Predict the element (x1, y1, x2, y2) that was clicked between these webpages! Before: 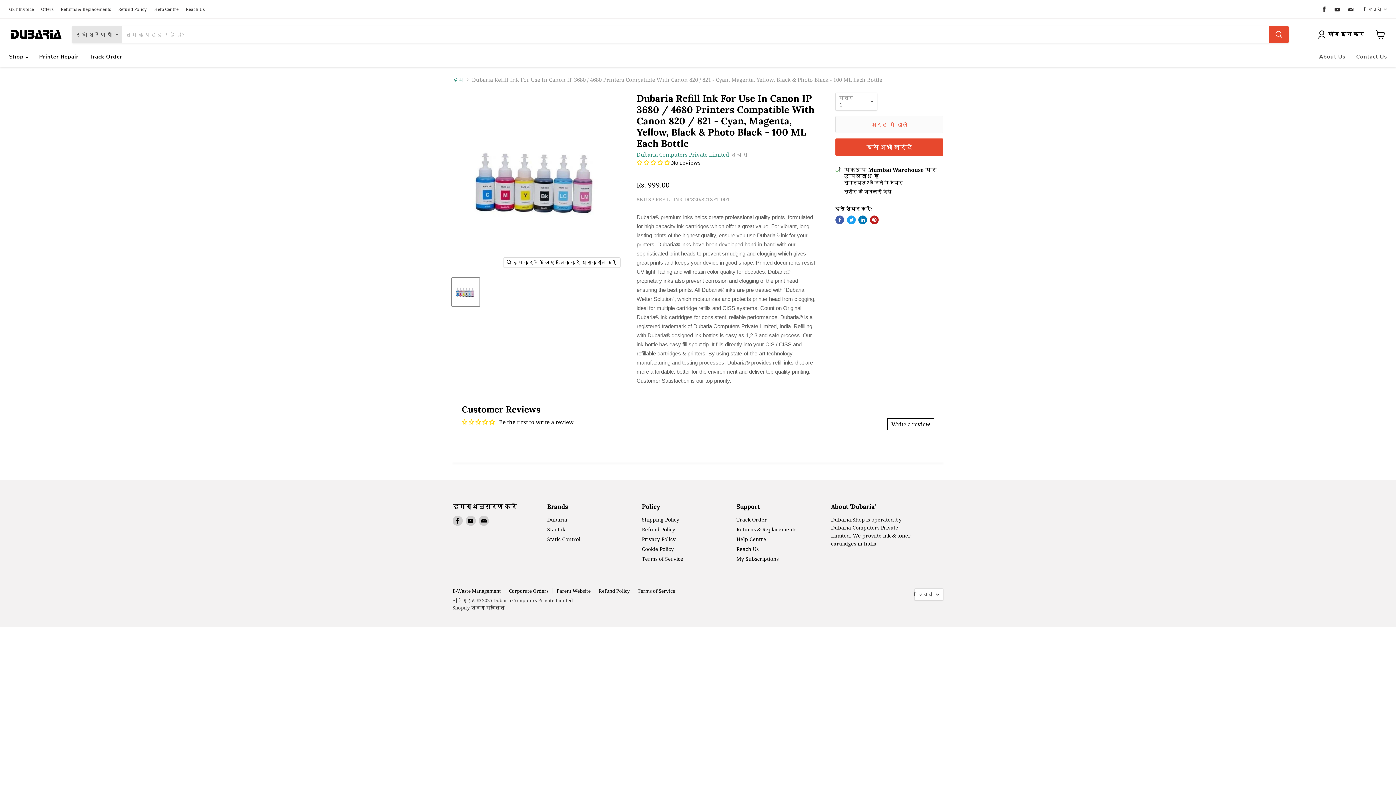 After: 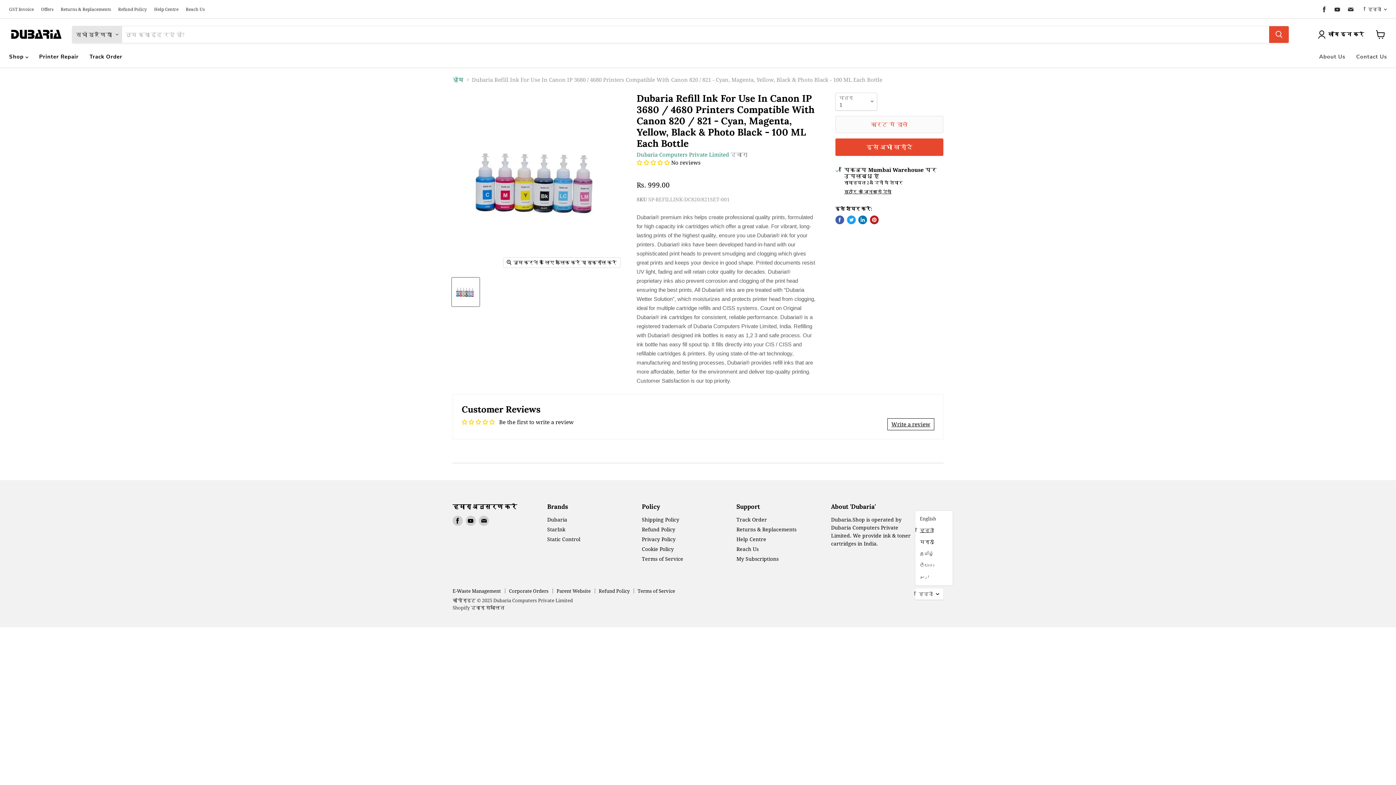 Action: label: हिन्दी bbox: (914, 588, 943, 600)